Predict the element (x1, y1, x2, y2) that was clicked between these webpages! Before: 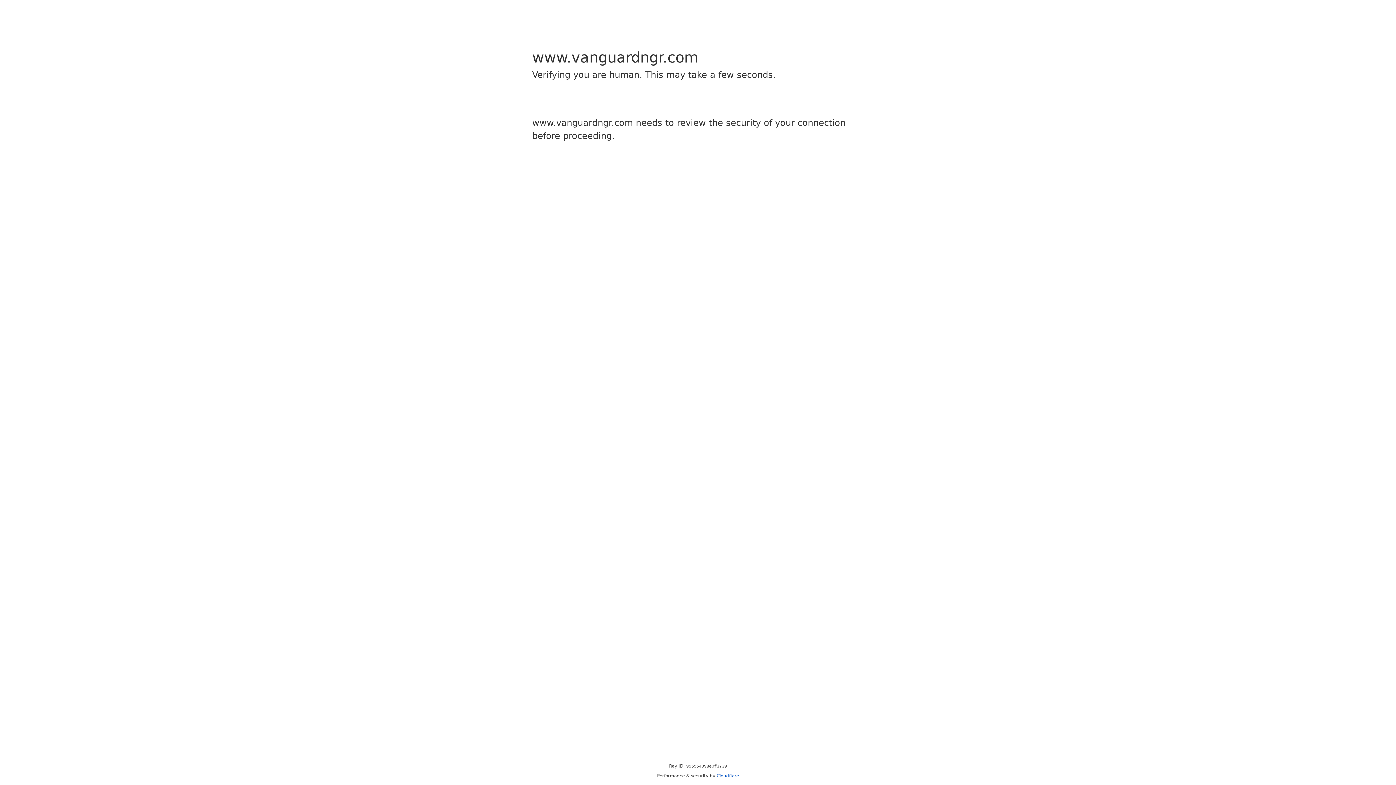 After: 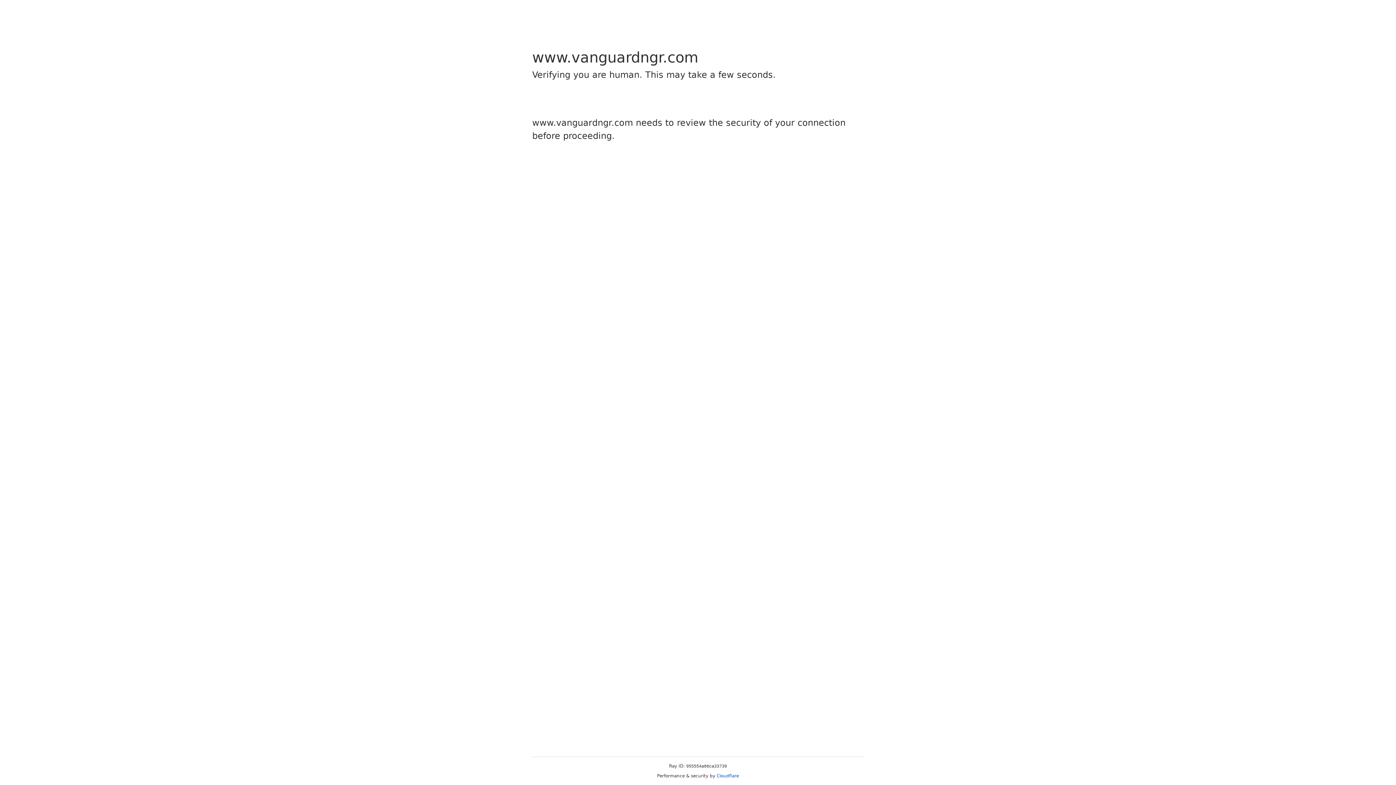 Action: bbox: (716, 773, 739, 778) label: Cloudflare